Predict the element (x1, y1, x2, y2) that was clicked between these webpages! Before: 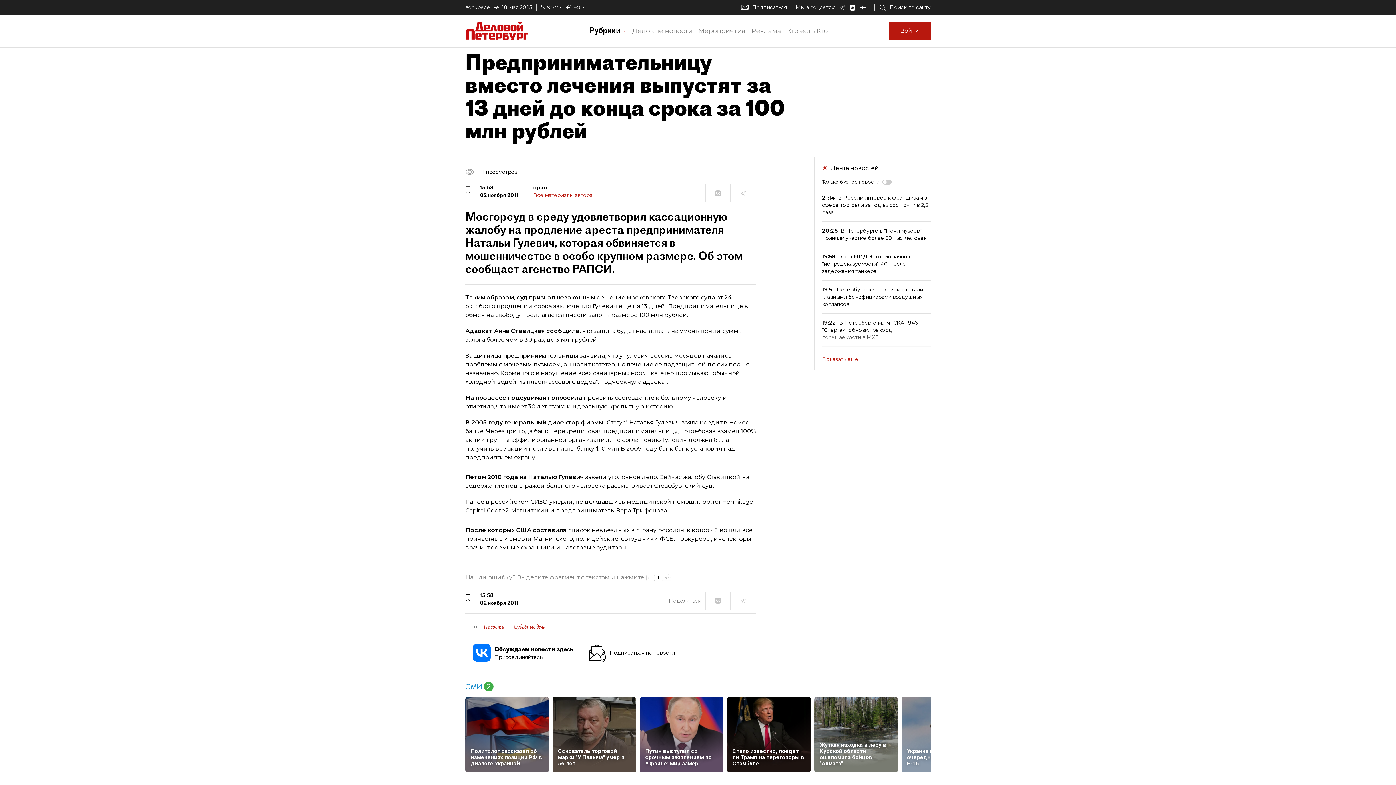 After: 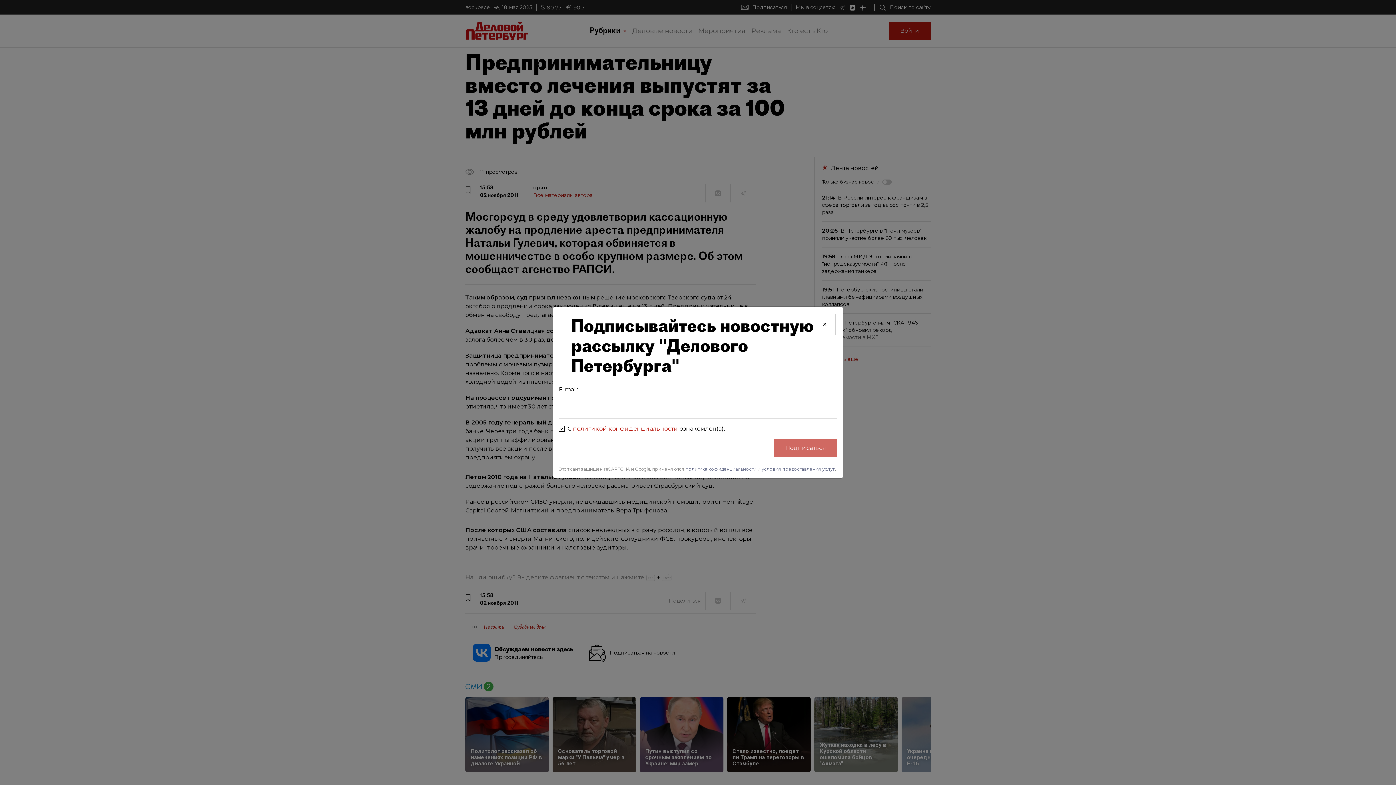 Action: label: Подписаться на новости bbox: (577, 640, 678, 665)